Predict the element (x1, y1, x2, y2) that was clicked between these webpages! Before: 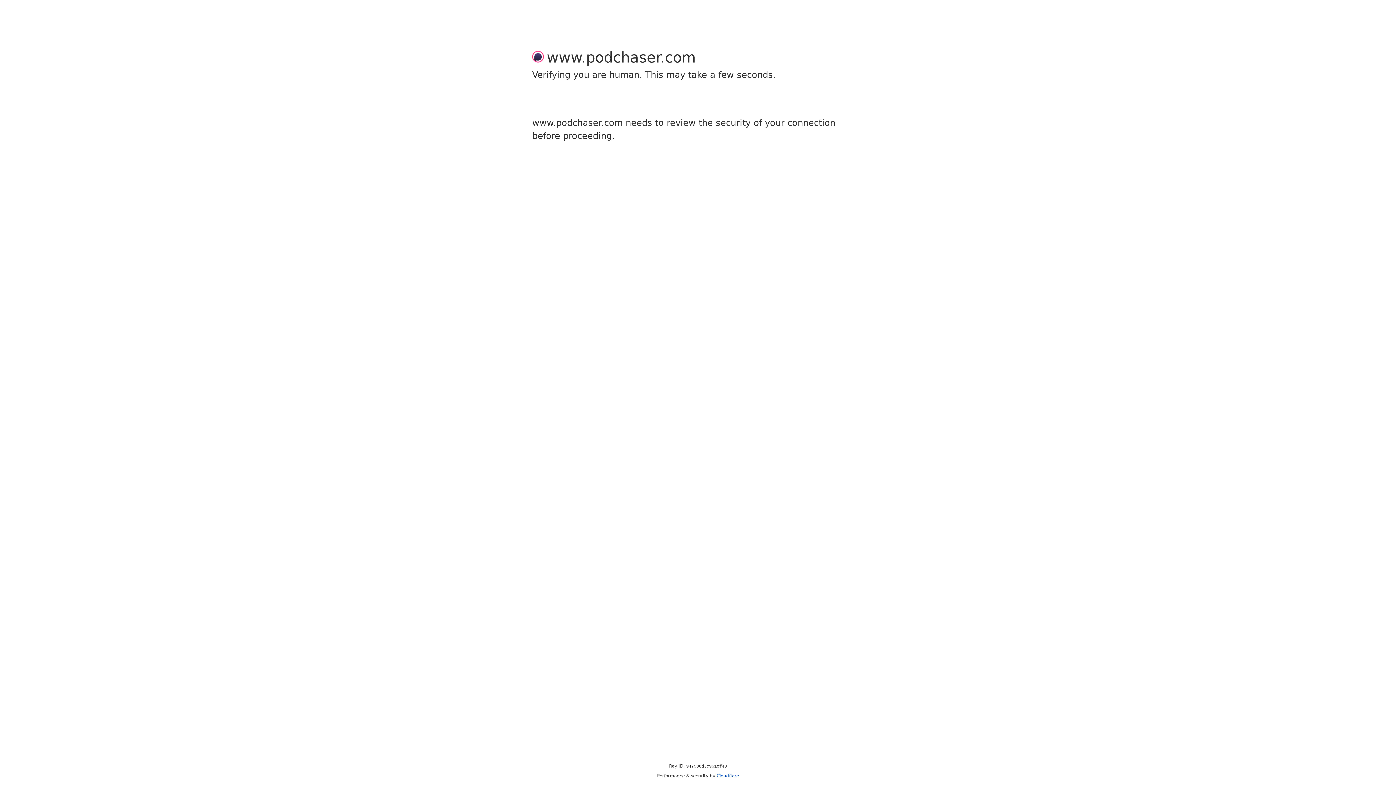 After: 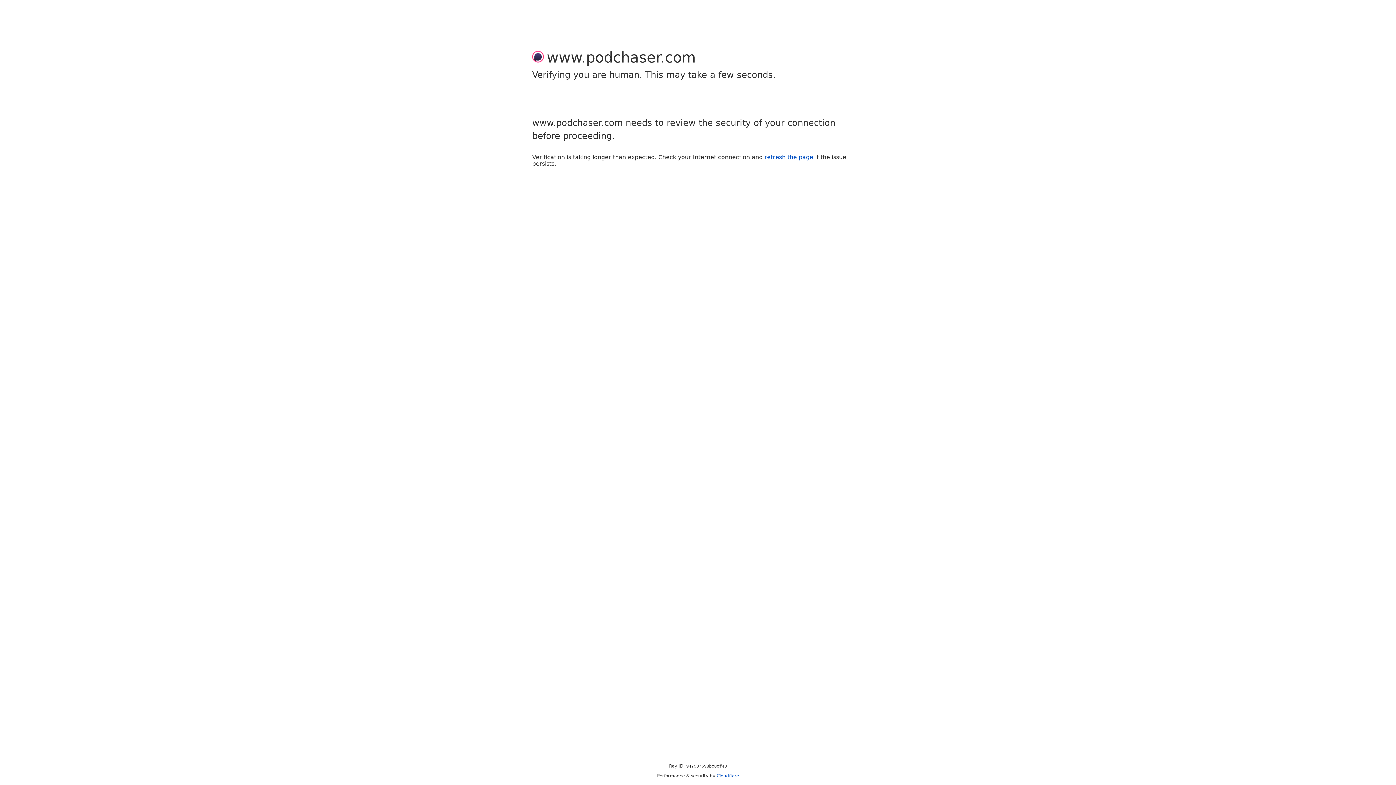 Action: label: Cloudflare bbox: (716, 773, 739, 778)